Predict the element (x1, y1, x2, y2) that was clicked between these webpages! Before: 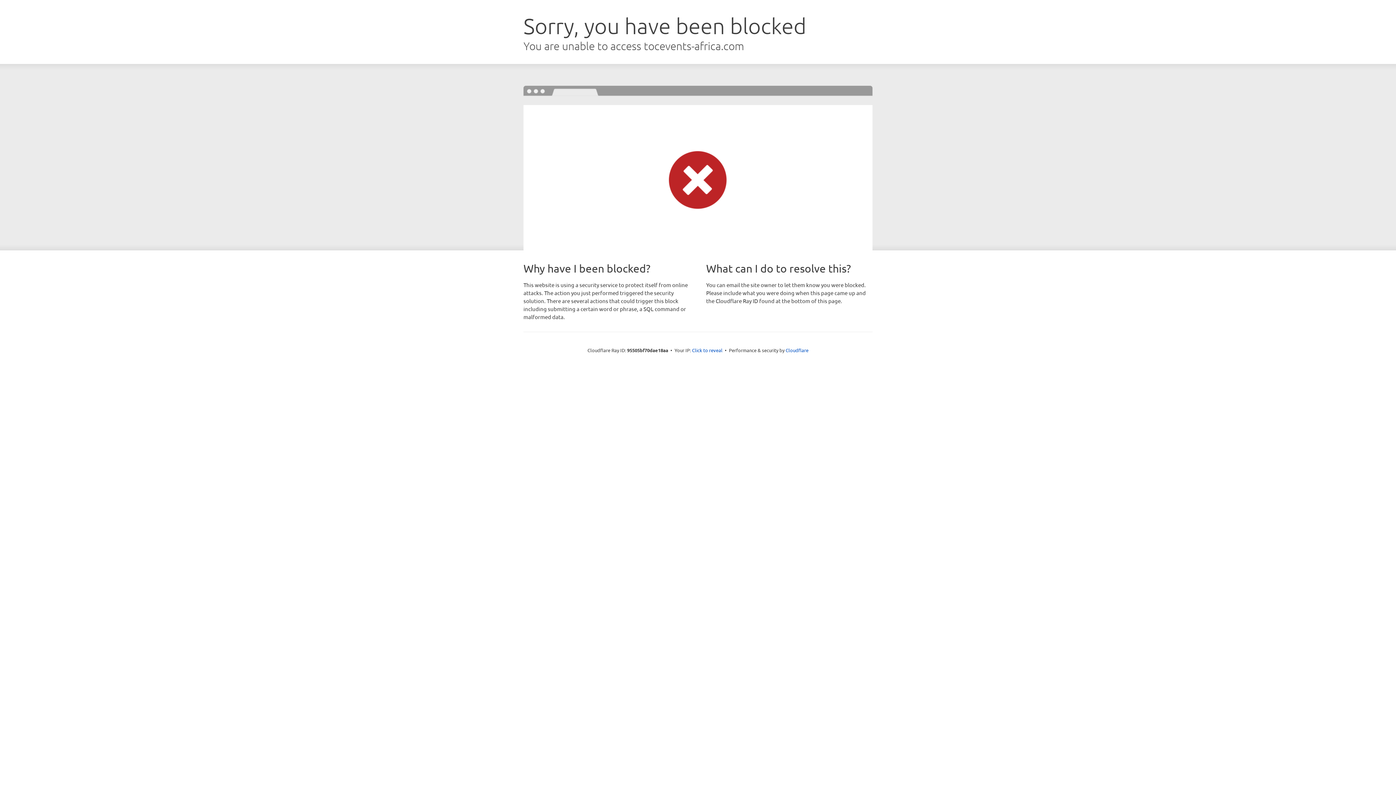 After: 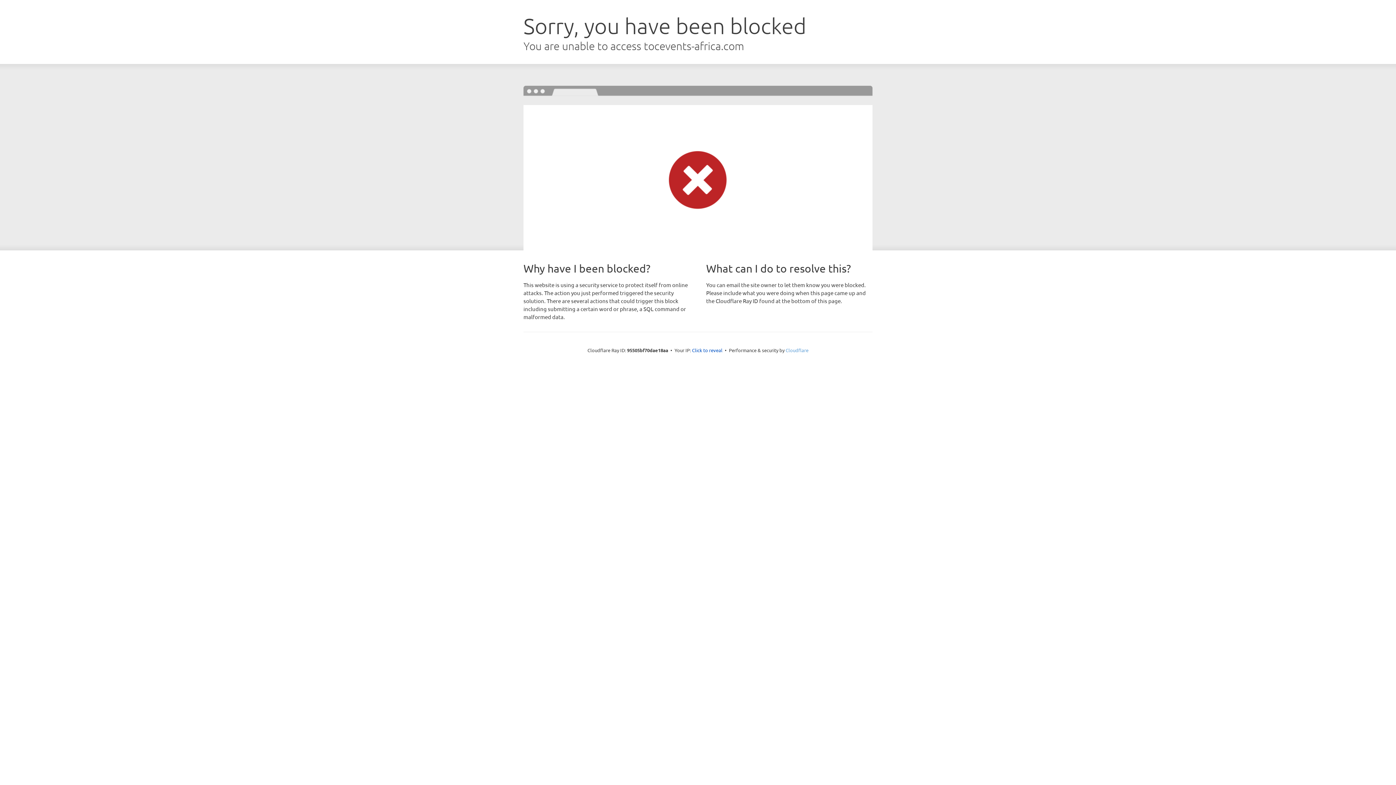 Action: label: Cloudflare bbox: (785, 347, 808, 353)